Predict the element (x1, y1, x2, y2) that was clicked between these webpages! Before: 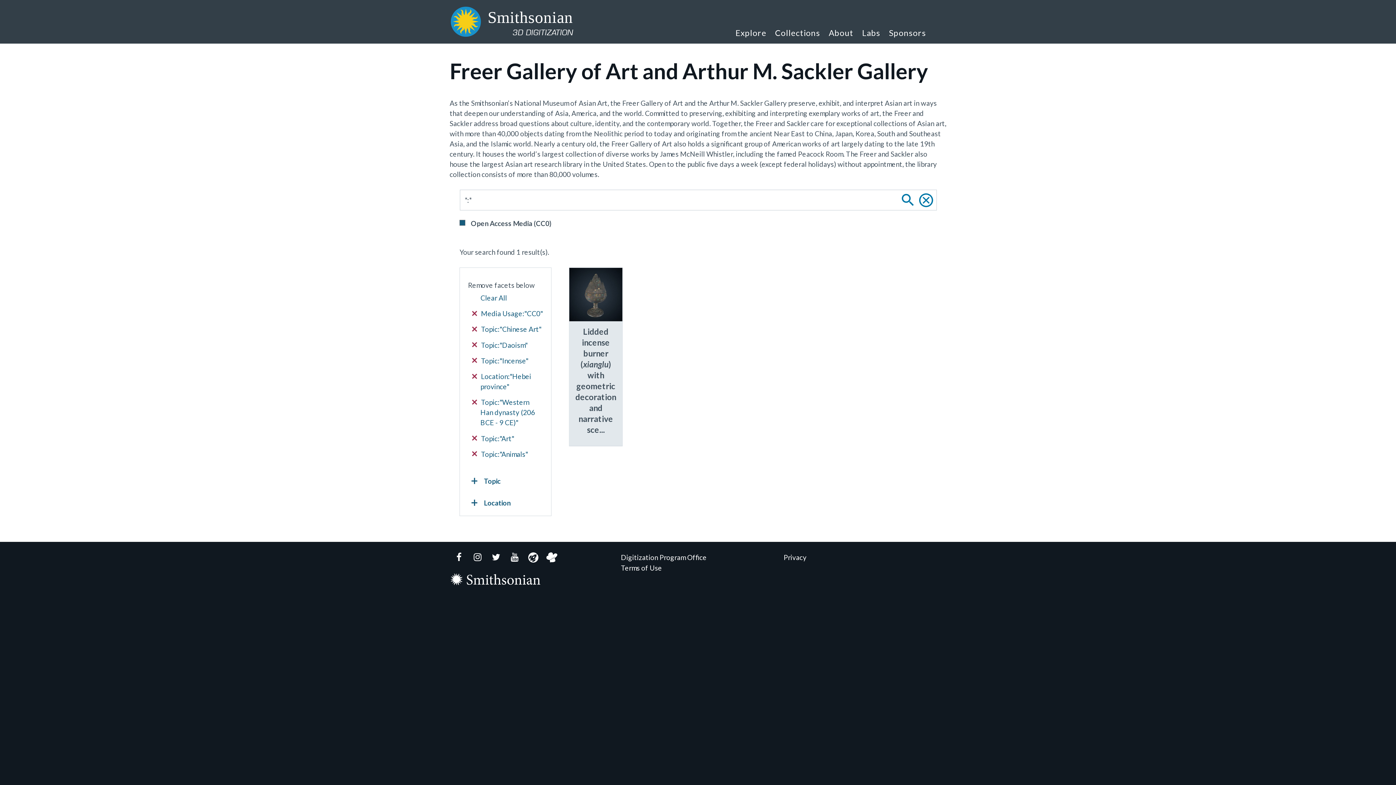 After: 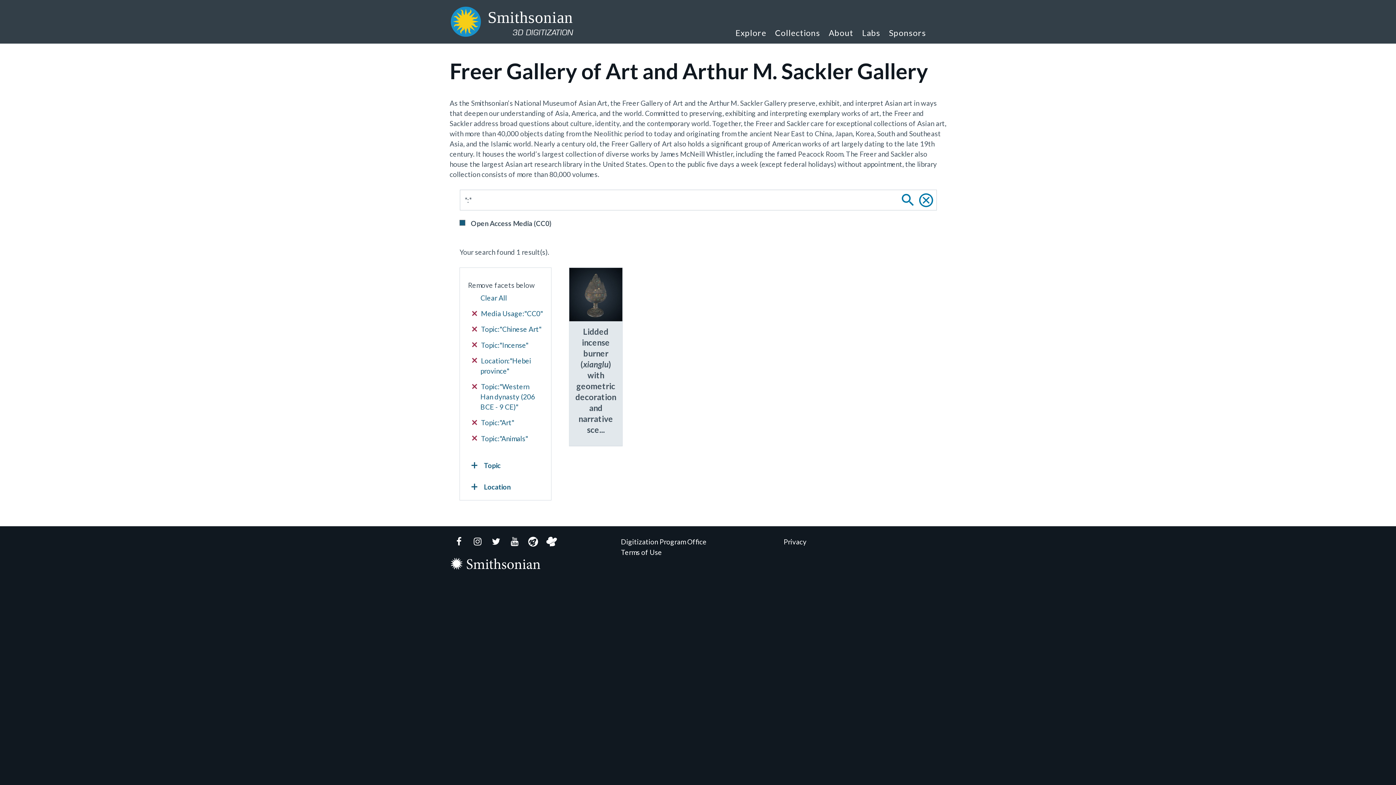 Action: label:  Topic:"Daoism" bbox: (472, 340, 543, 350)